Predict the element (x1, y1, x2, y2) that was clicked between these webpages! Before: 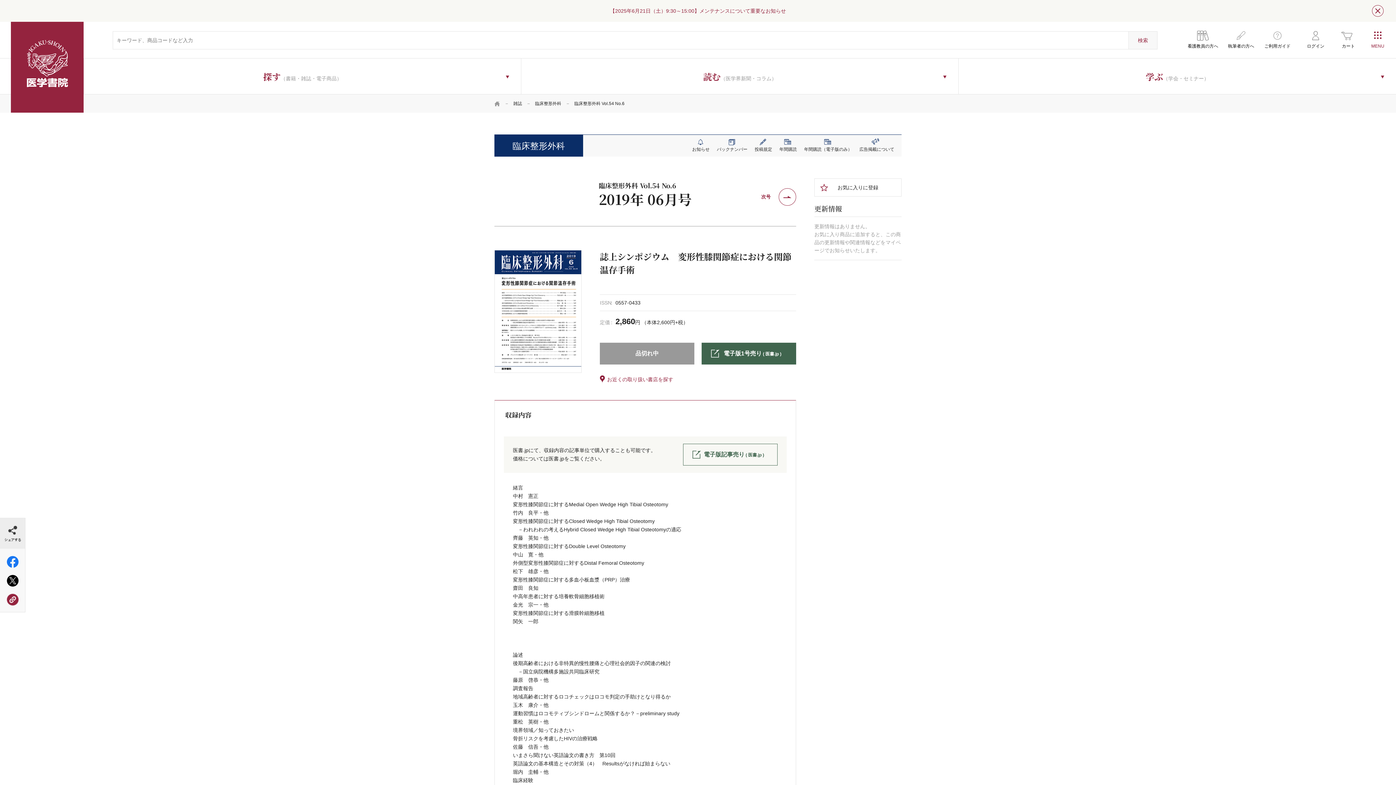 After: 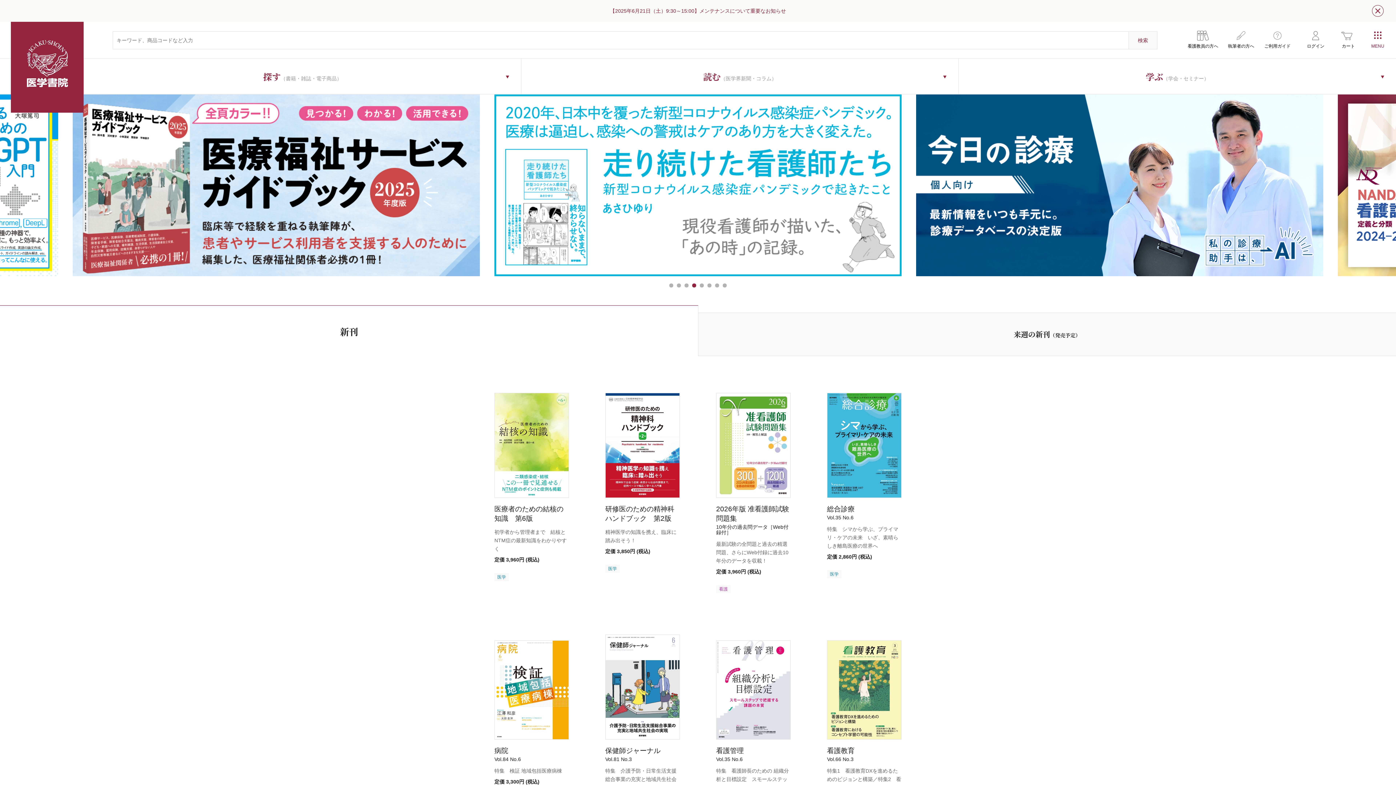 Action: label: HOME bbox: (494, 94, 500, 112)